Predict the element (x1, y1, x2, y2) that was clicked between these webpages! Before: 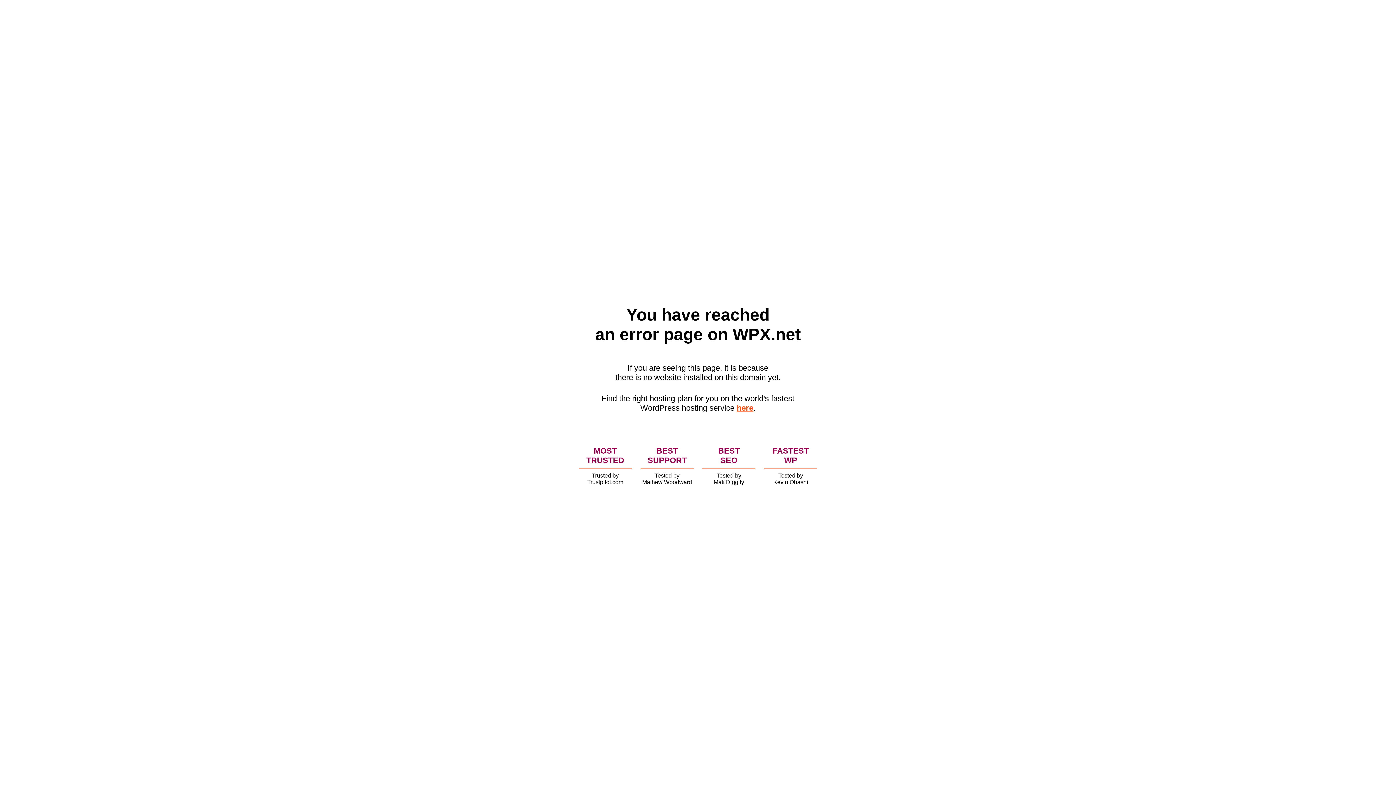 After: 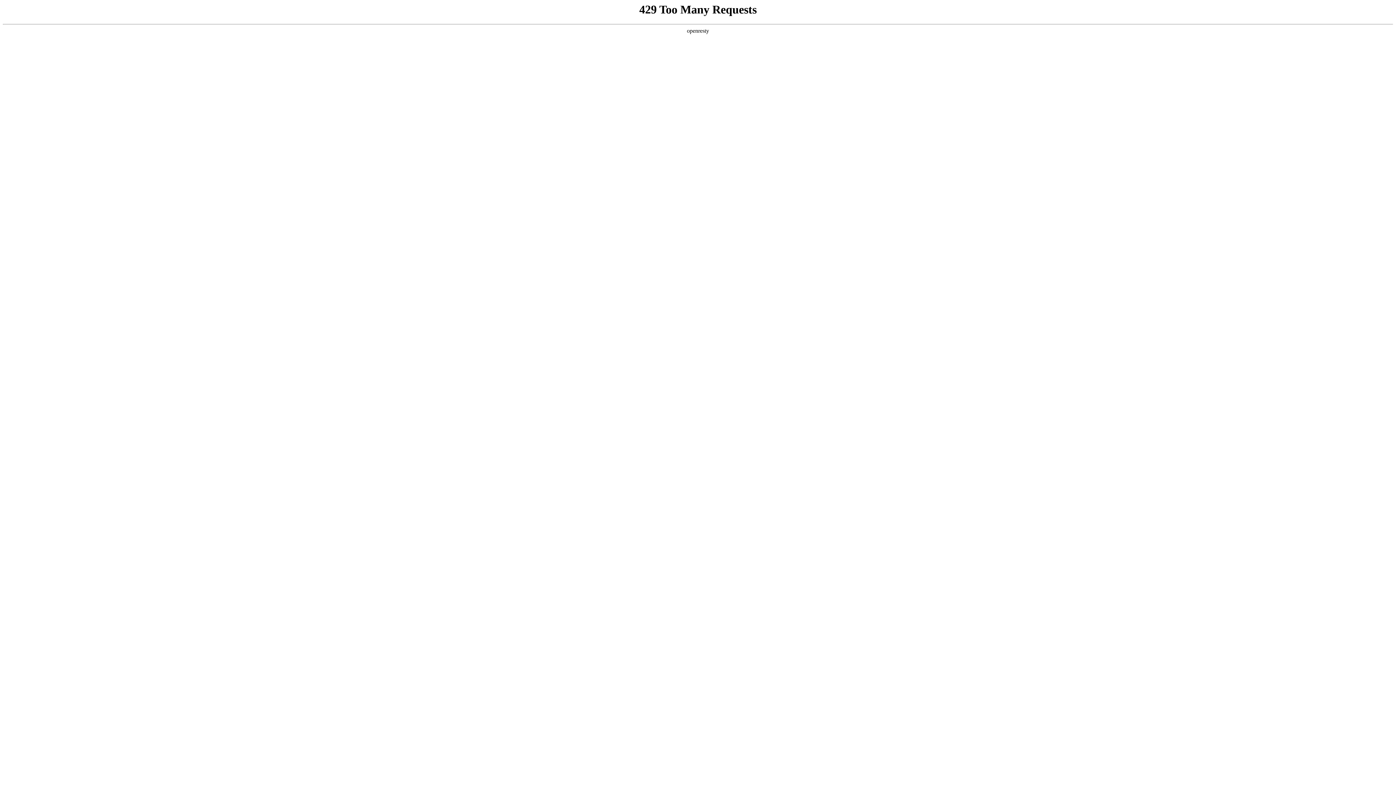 Action: bbox: (736, 403, 753, 412) label: here